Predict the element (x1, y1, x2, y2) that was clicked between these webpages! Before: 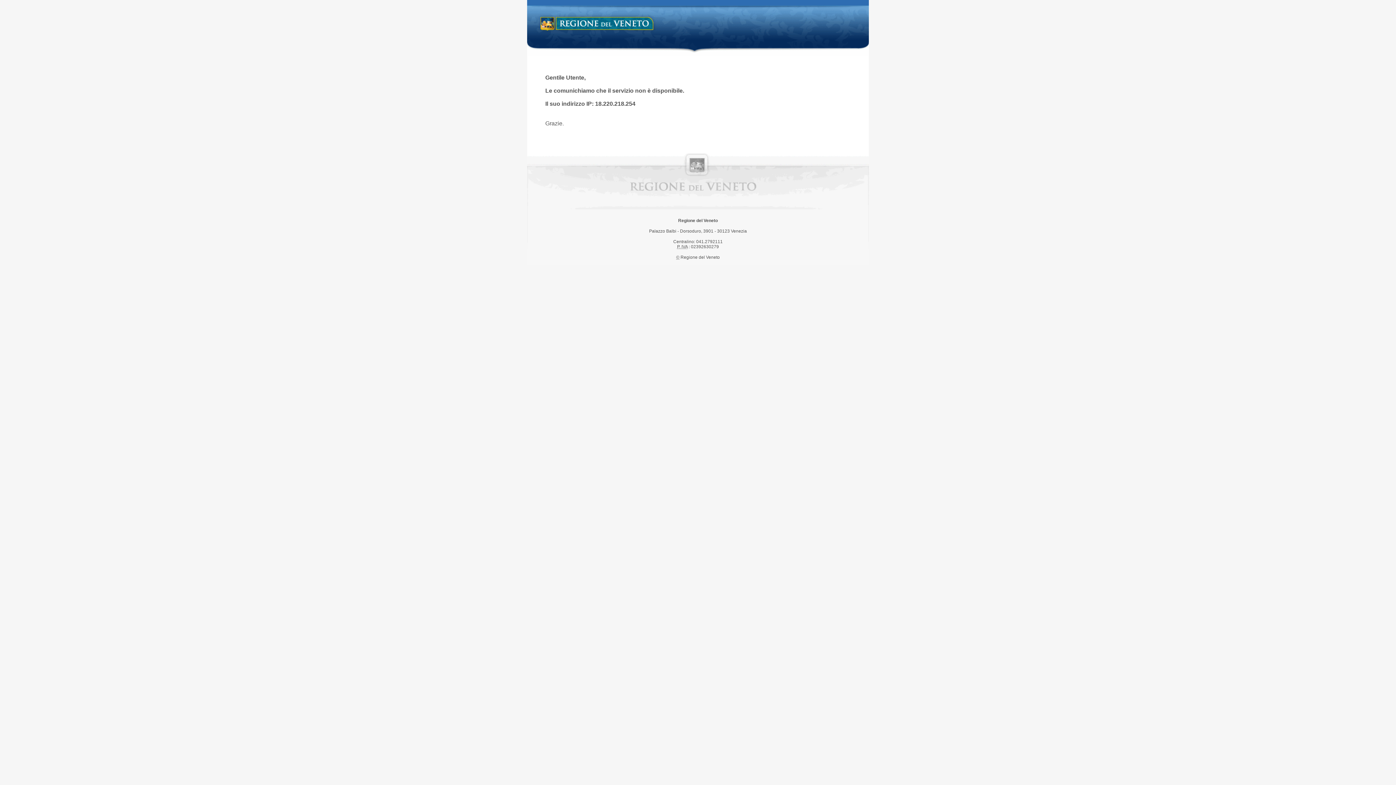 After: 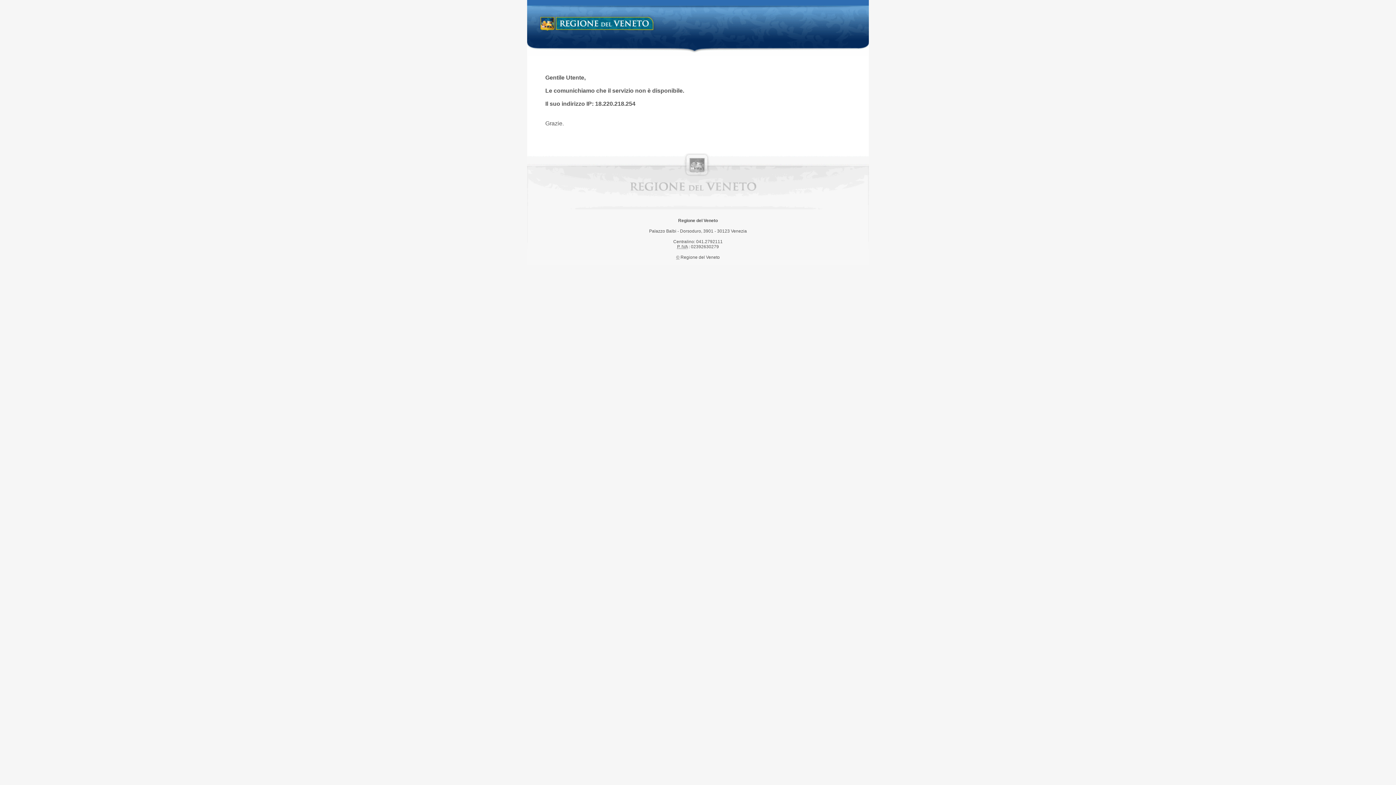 Action: label: Regione del Veneto bbox: (538, 14, 658, 34)